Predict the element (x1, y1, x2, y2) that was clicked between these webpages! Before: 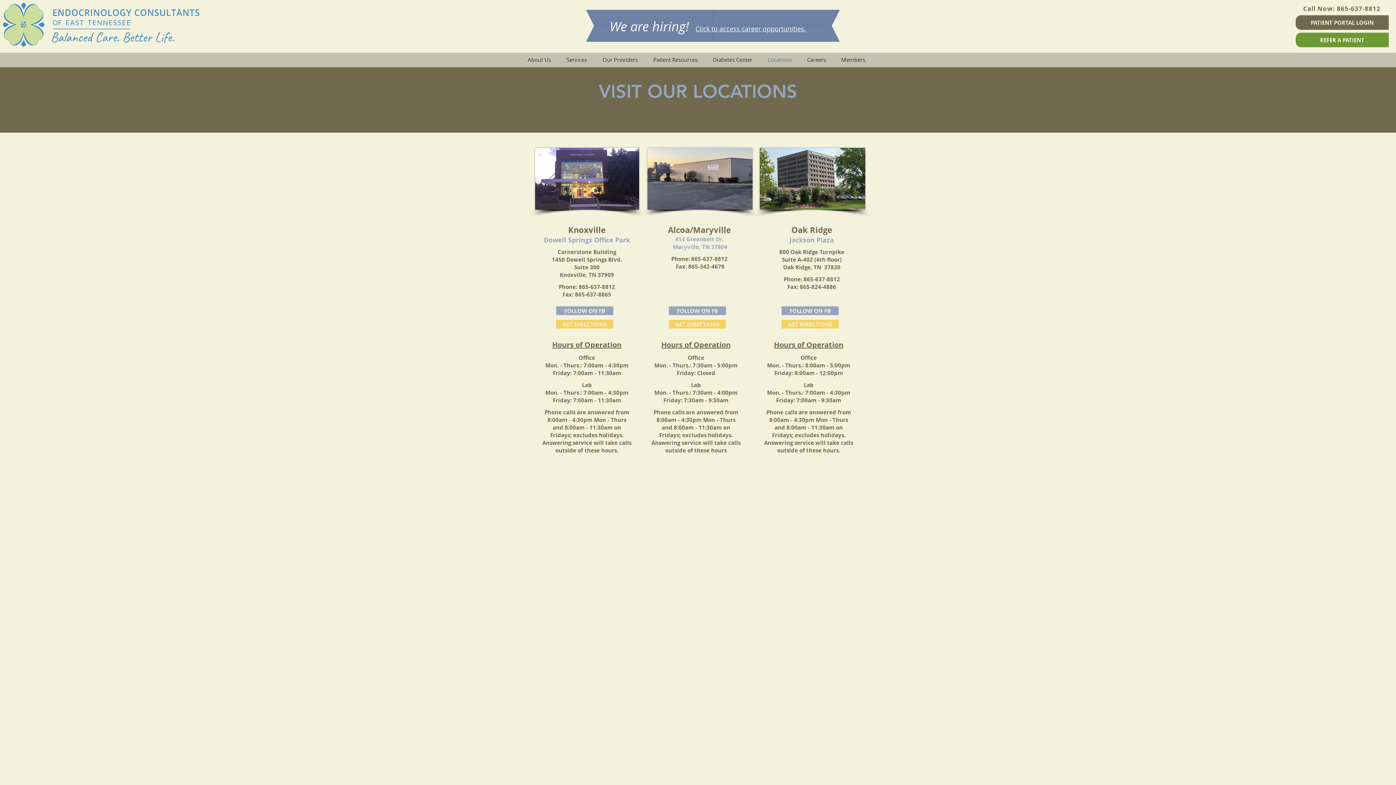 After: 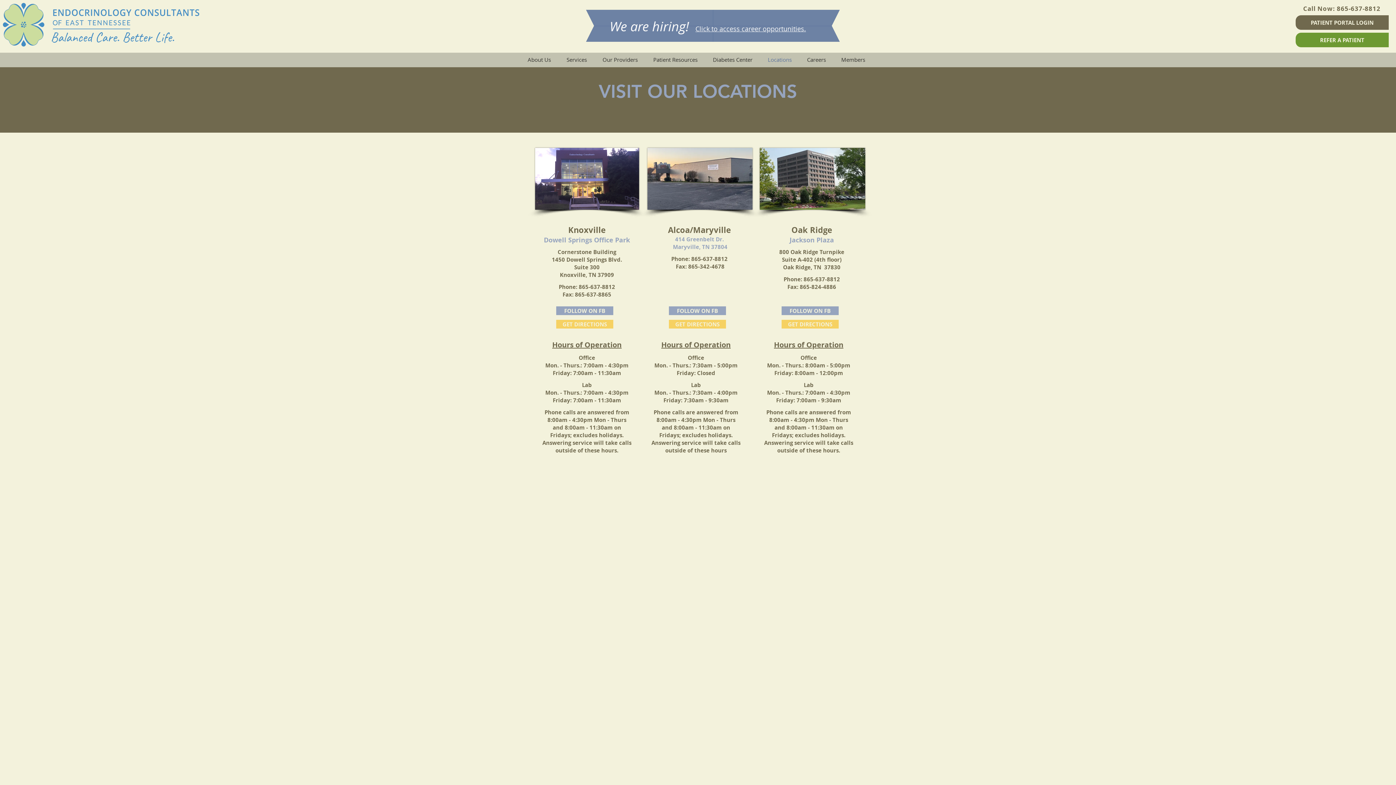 Action: label: FOLLOW ON FB bbox: (556, 306, 613, 315)